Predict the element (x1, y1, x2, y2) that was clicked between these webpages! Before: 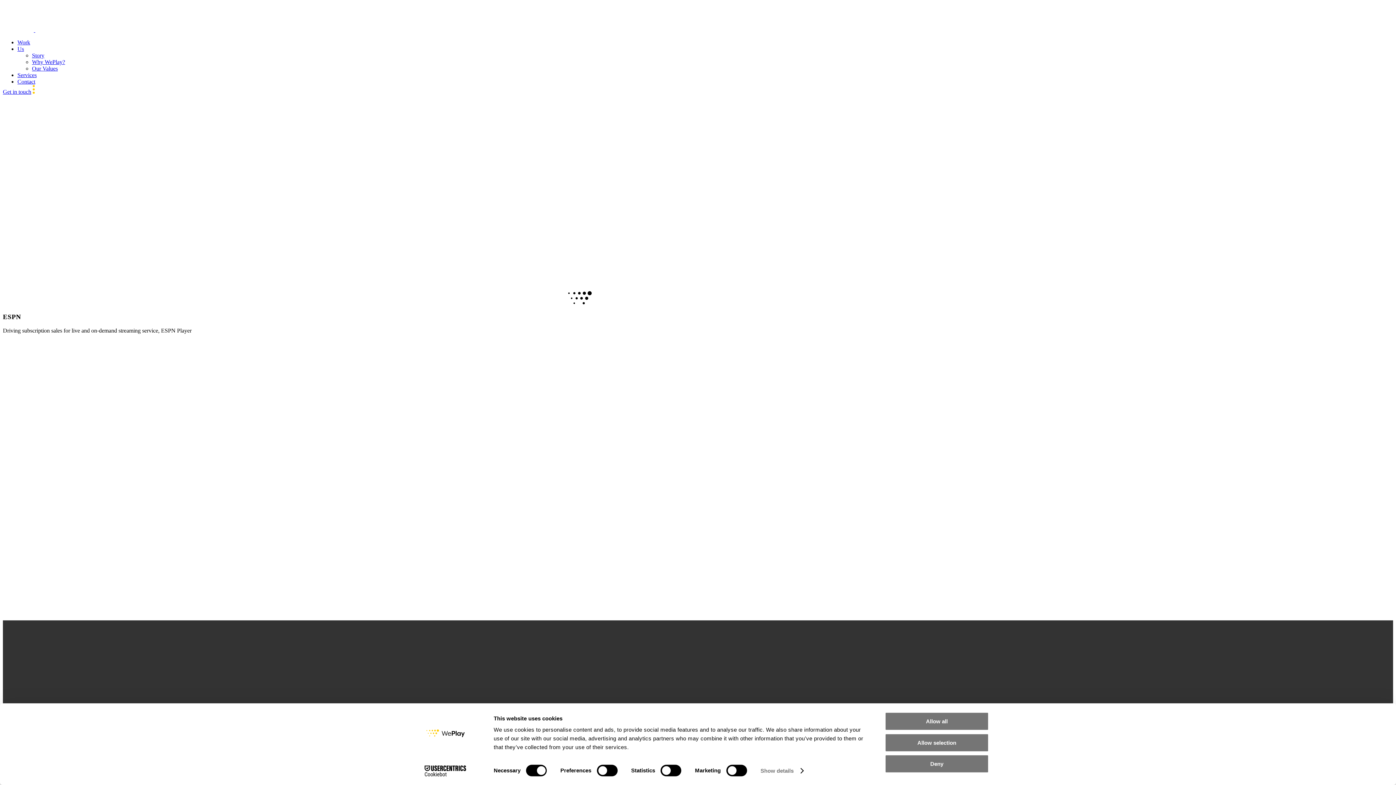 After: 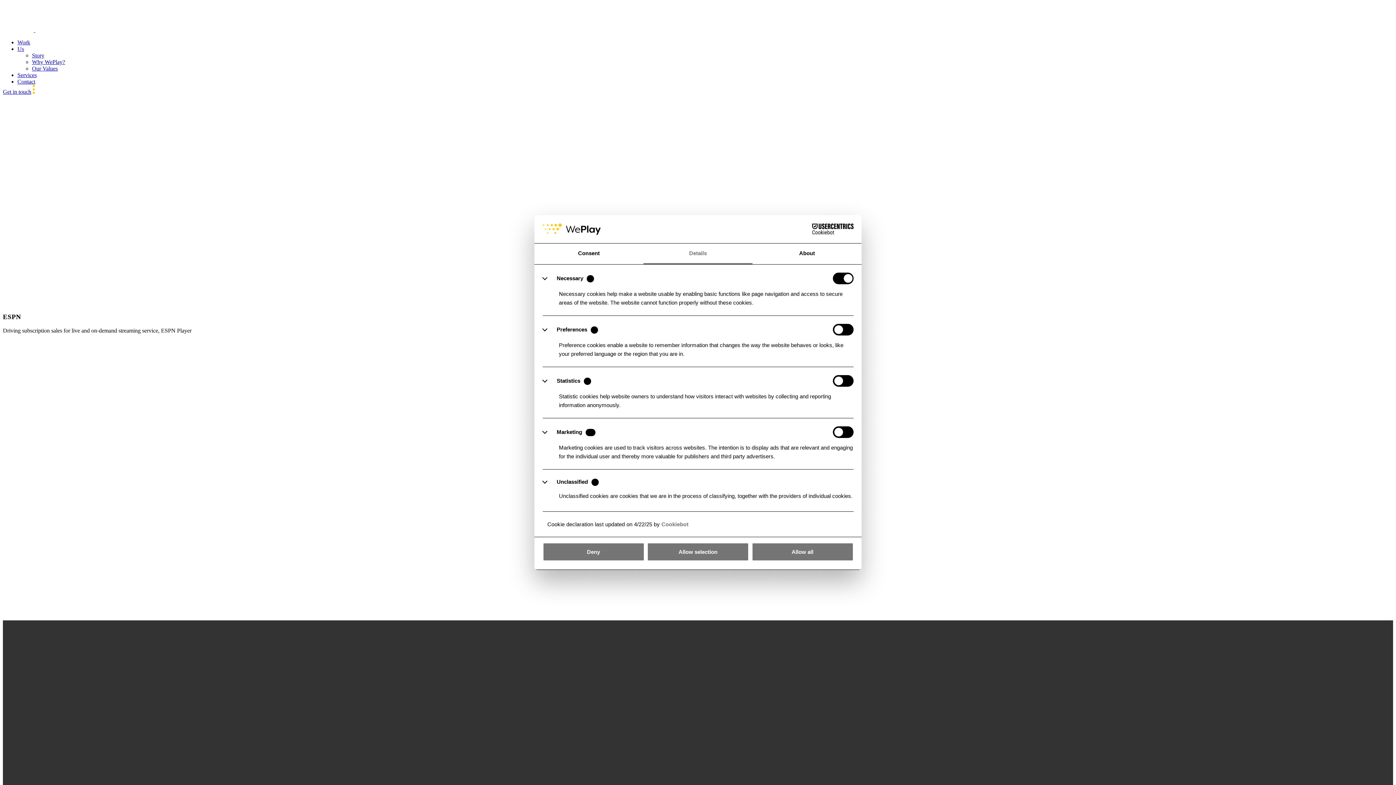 Action: bbox: (760, 765, 803, 776) label: Show details